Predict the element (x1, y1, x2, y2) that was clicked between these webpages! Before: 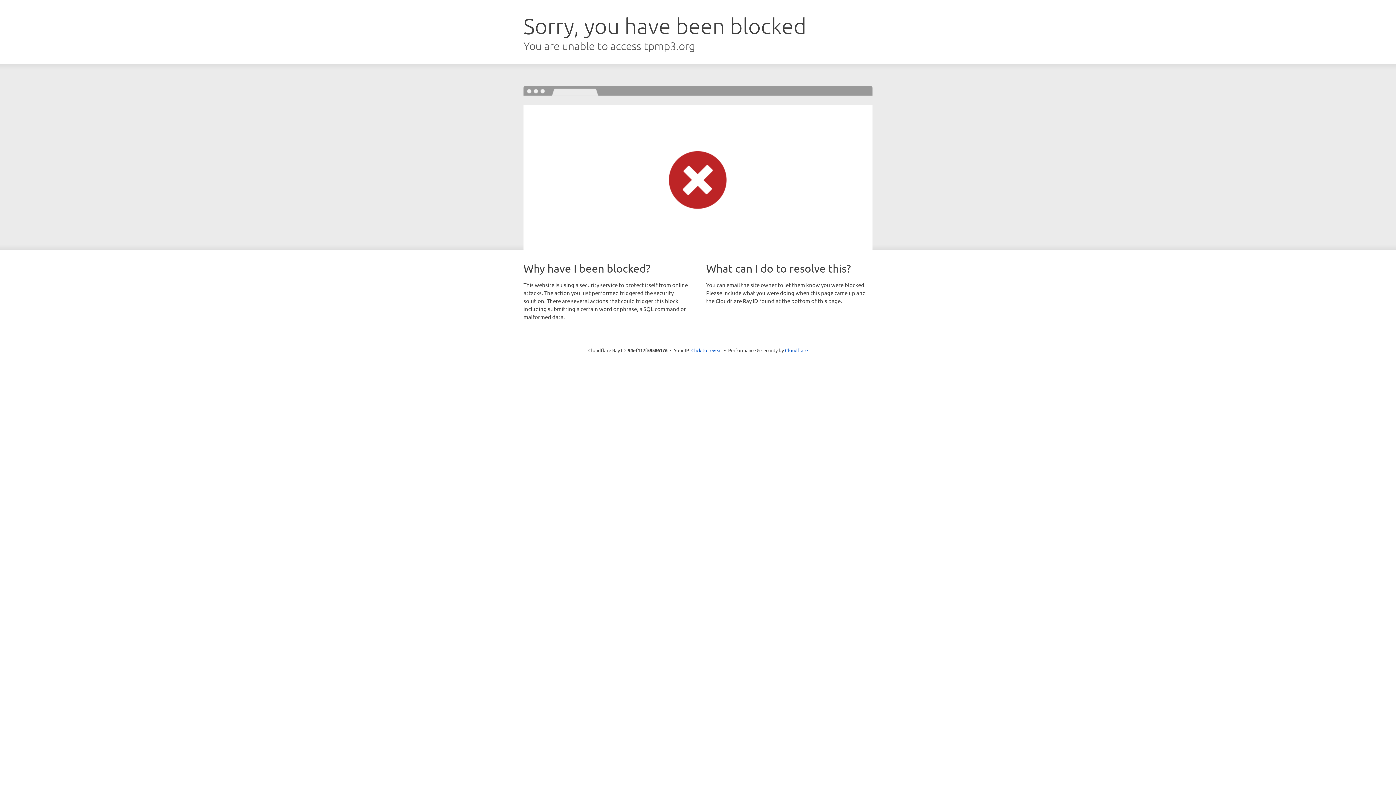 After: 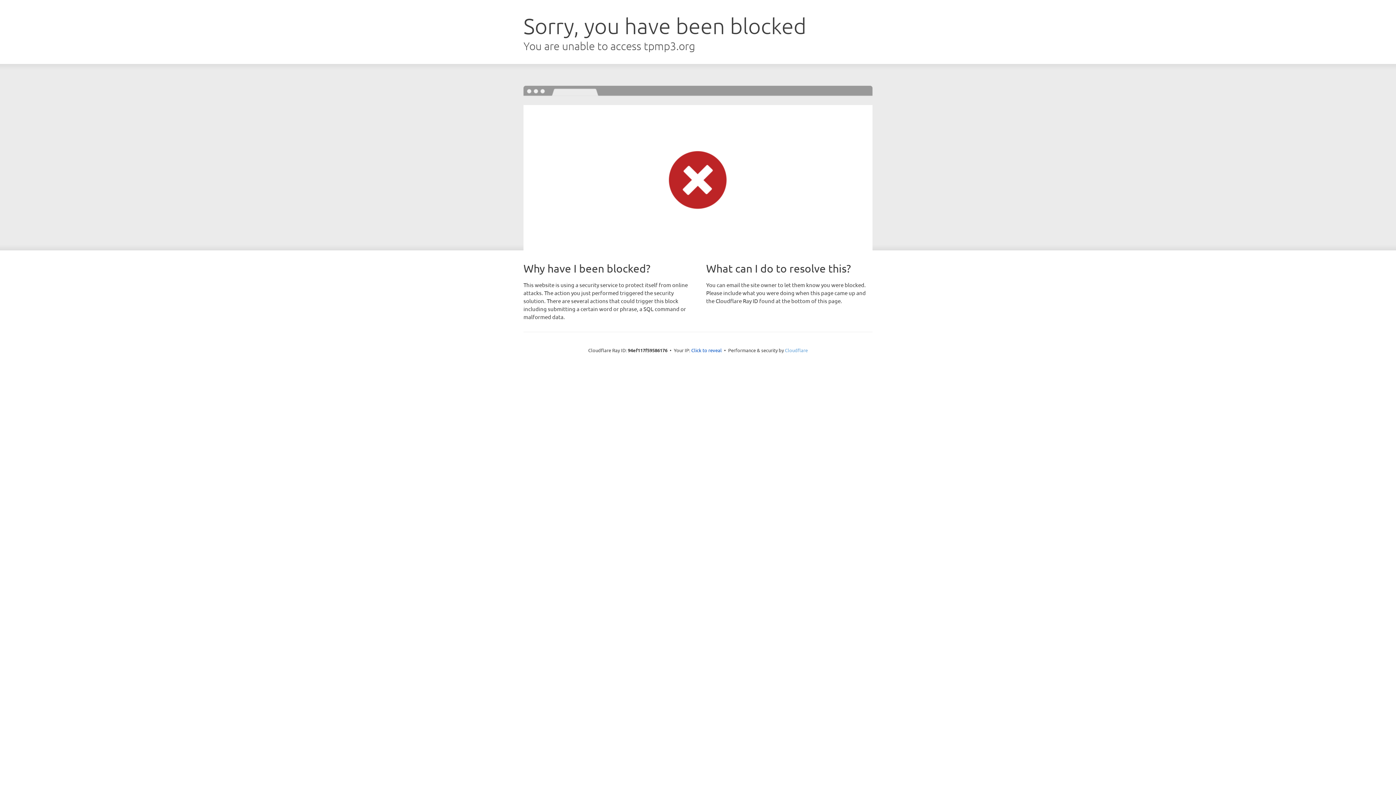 Action: bbox: (785, 347, 808, 353) label: Cloudflare